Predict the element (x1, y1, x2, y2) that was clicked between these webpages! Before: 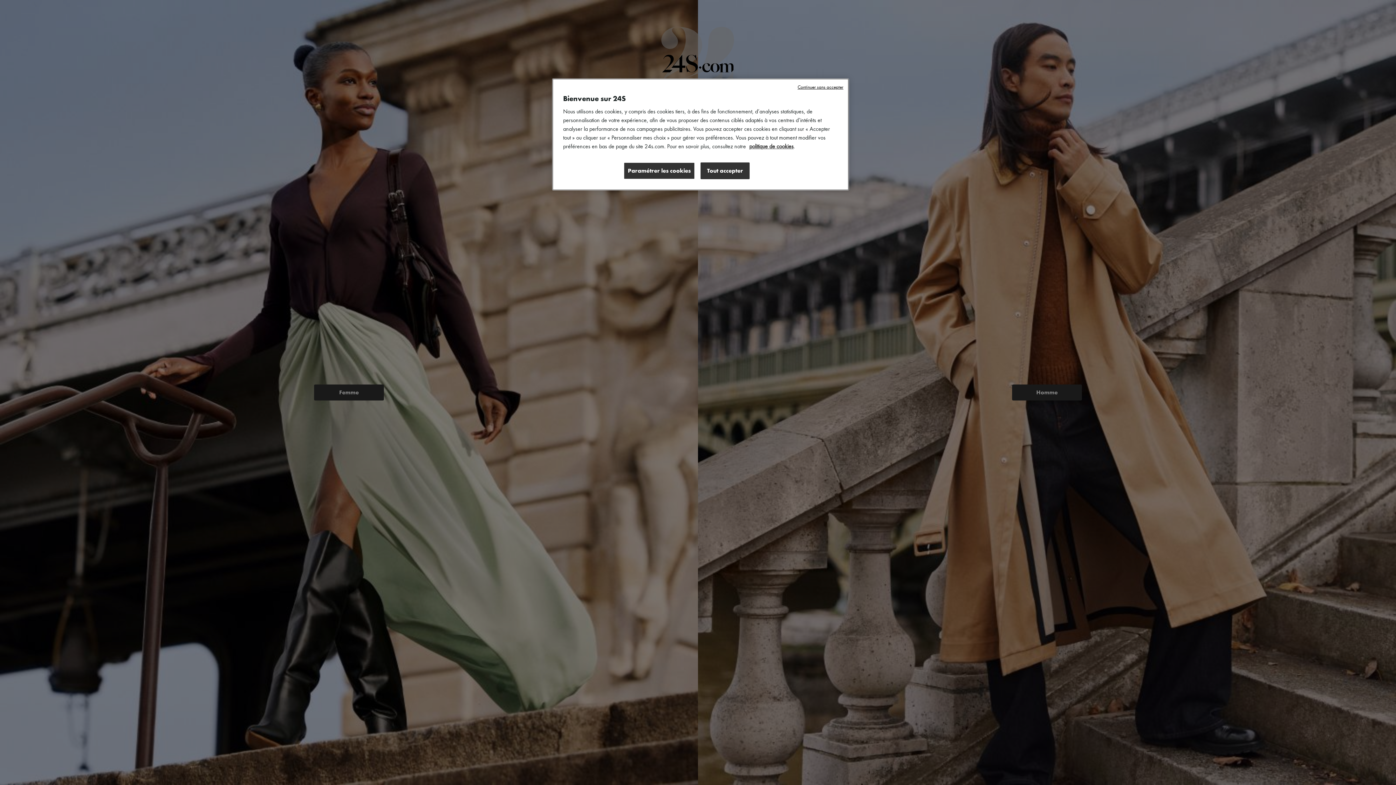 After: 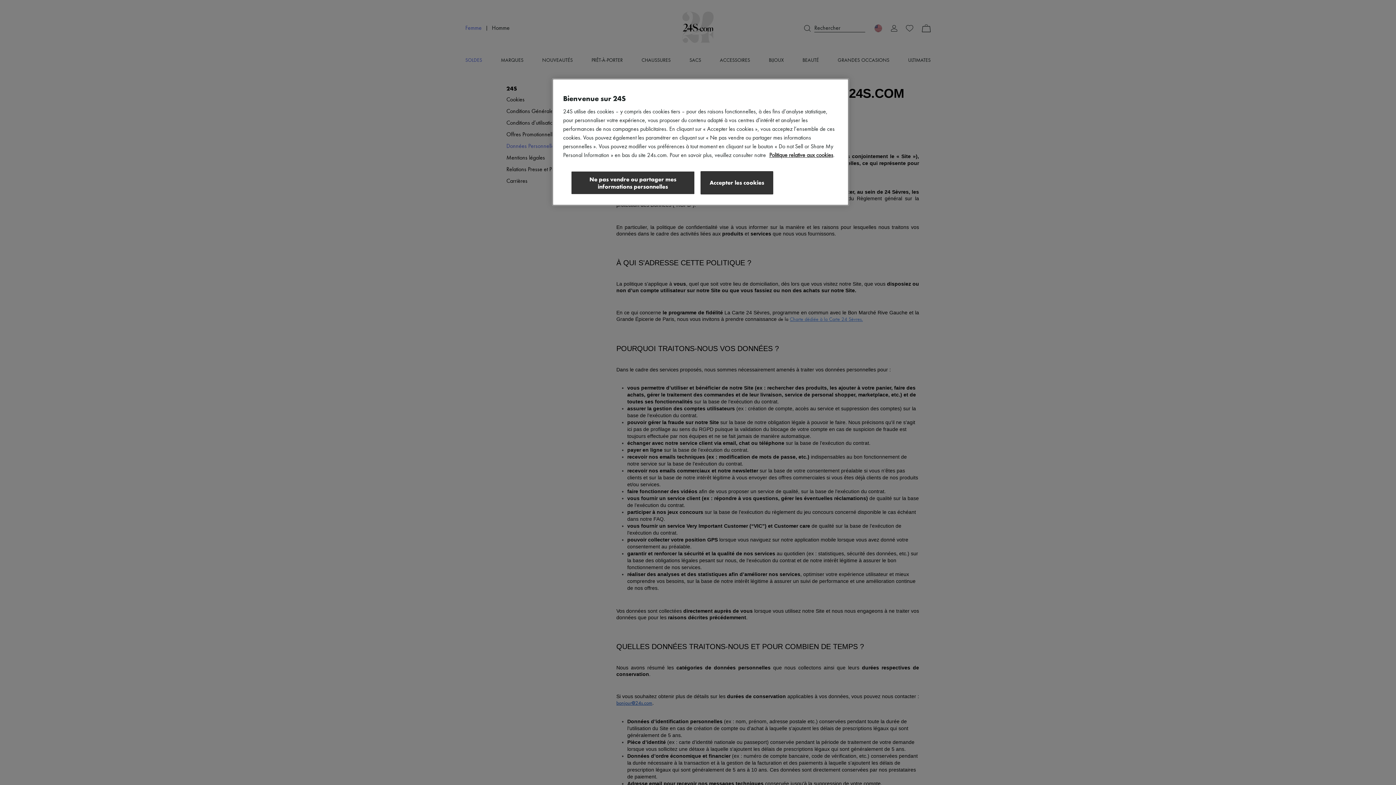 Action: label: politique de cookies bbox: (749, 144, 793, 149)